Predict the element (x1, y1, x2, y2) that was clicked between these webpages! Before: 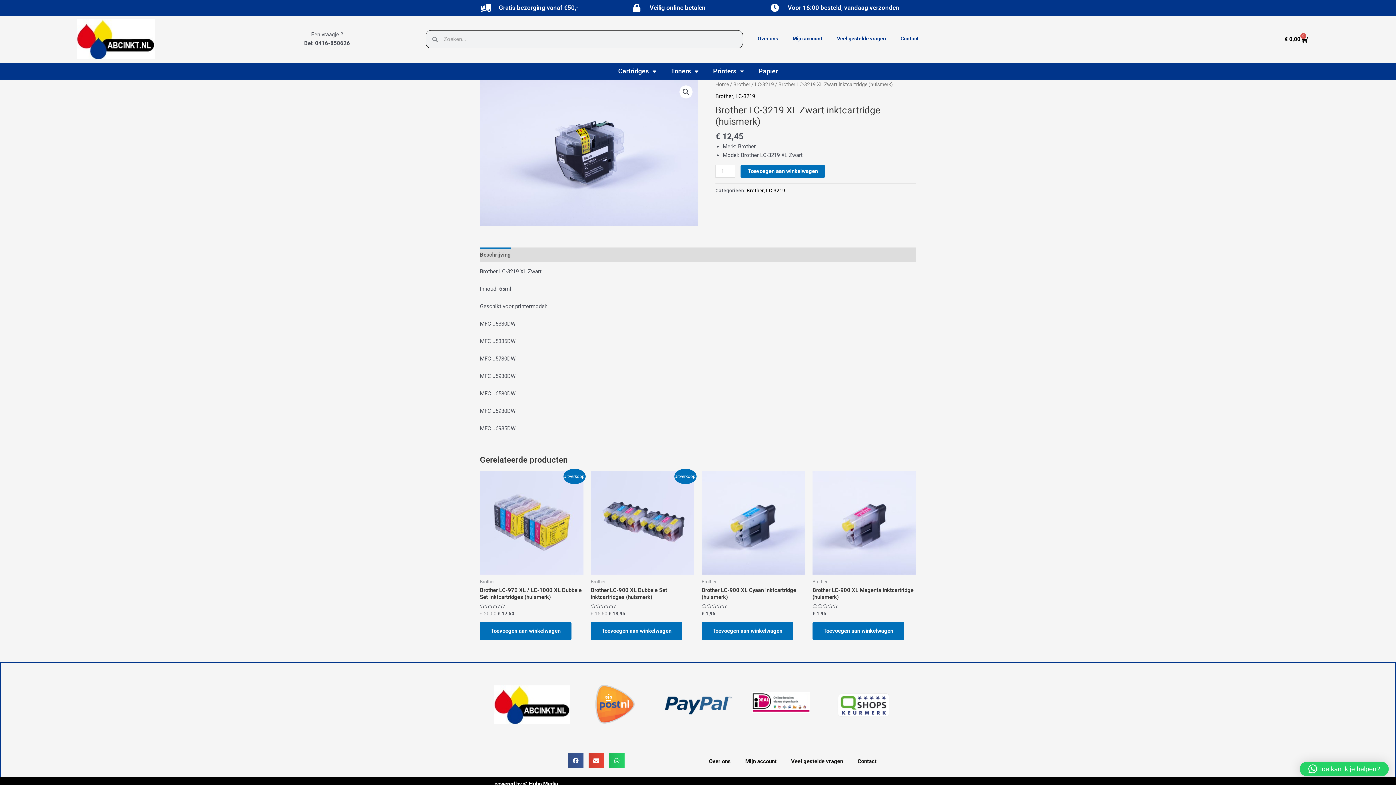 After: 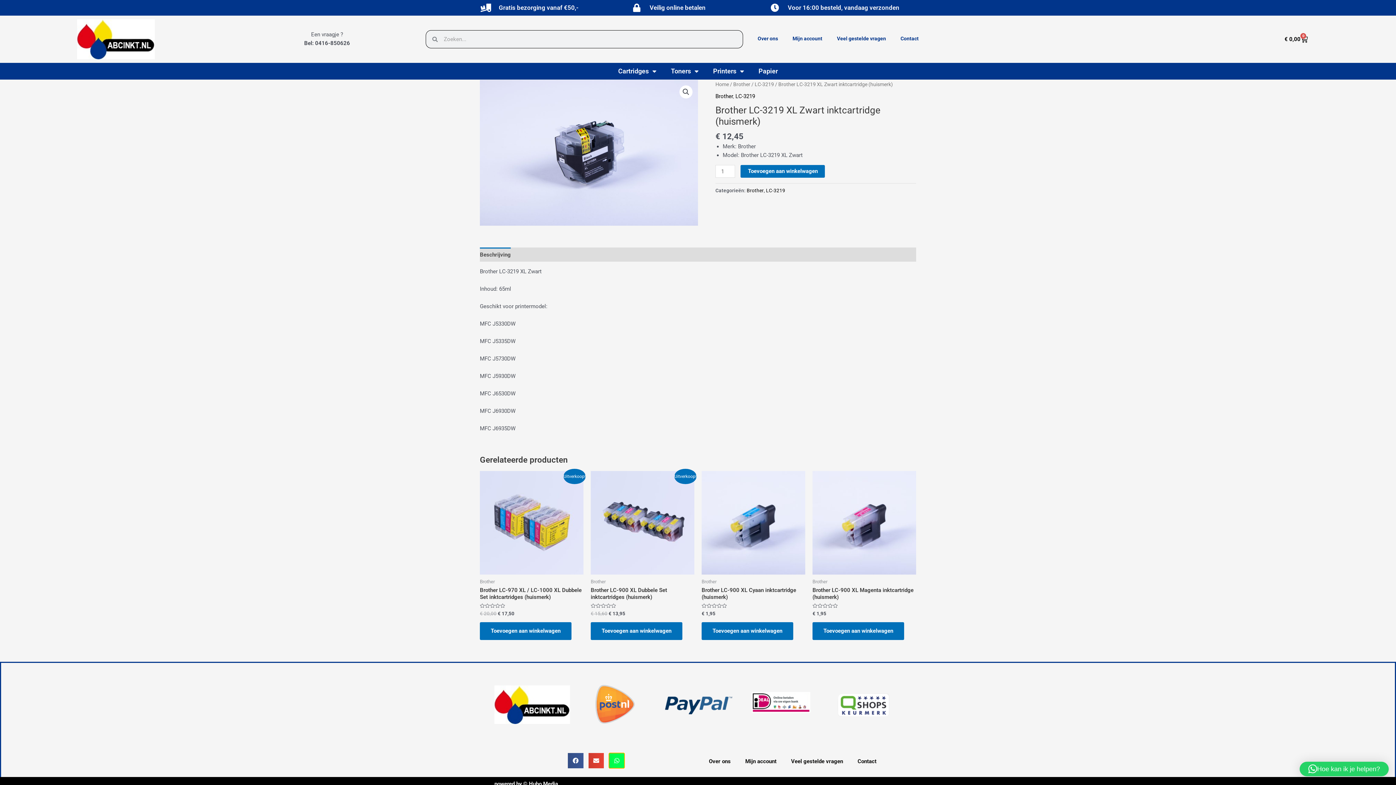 Action: bbox: (609, 753, 624, 768) label: Delen op whatsapp